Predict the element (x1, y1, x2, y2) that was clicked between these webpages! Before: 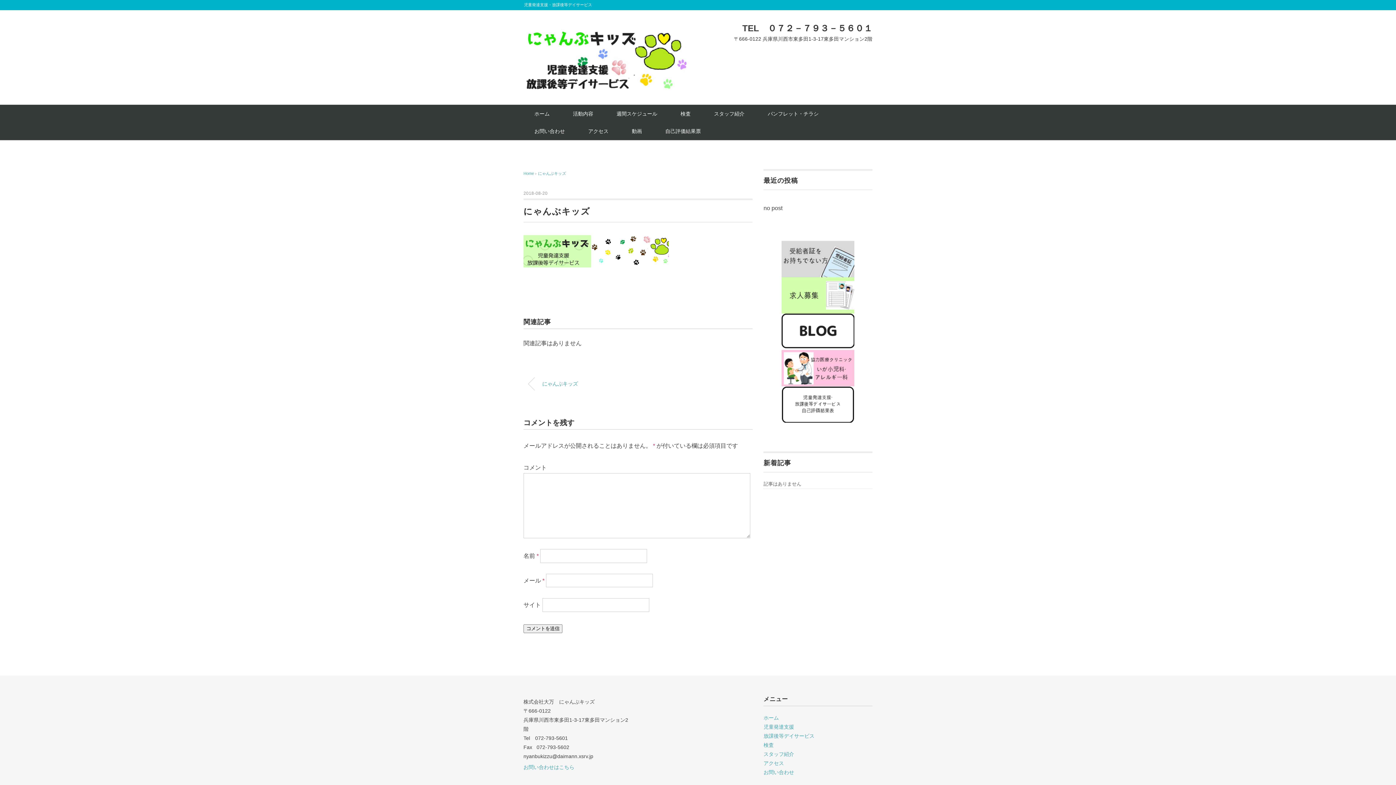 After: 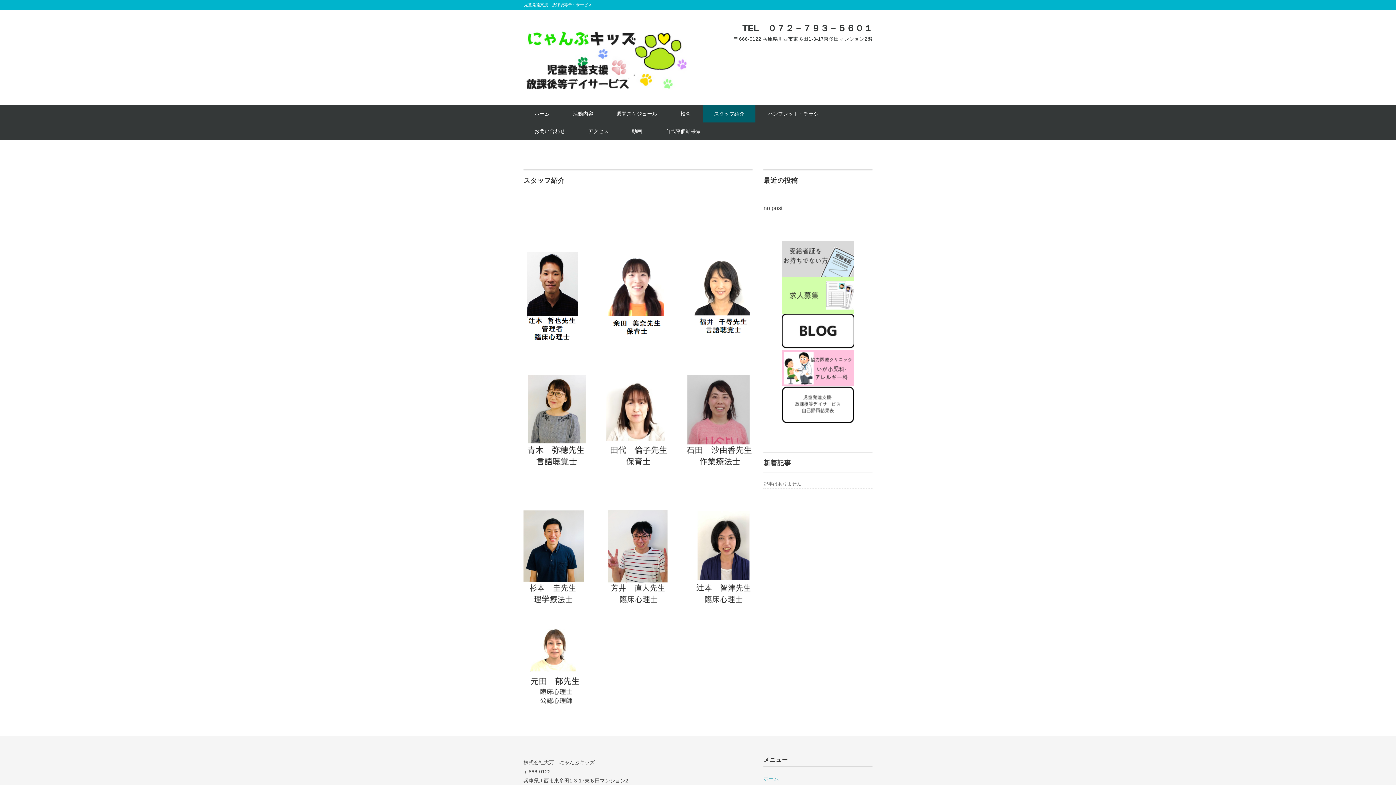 Action: label: スタッフ紹介 bbox: (763, 751, 794, 757)